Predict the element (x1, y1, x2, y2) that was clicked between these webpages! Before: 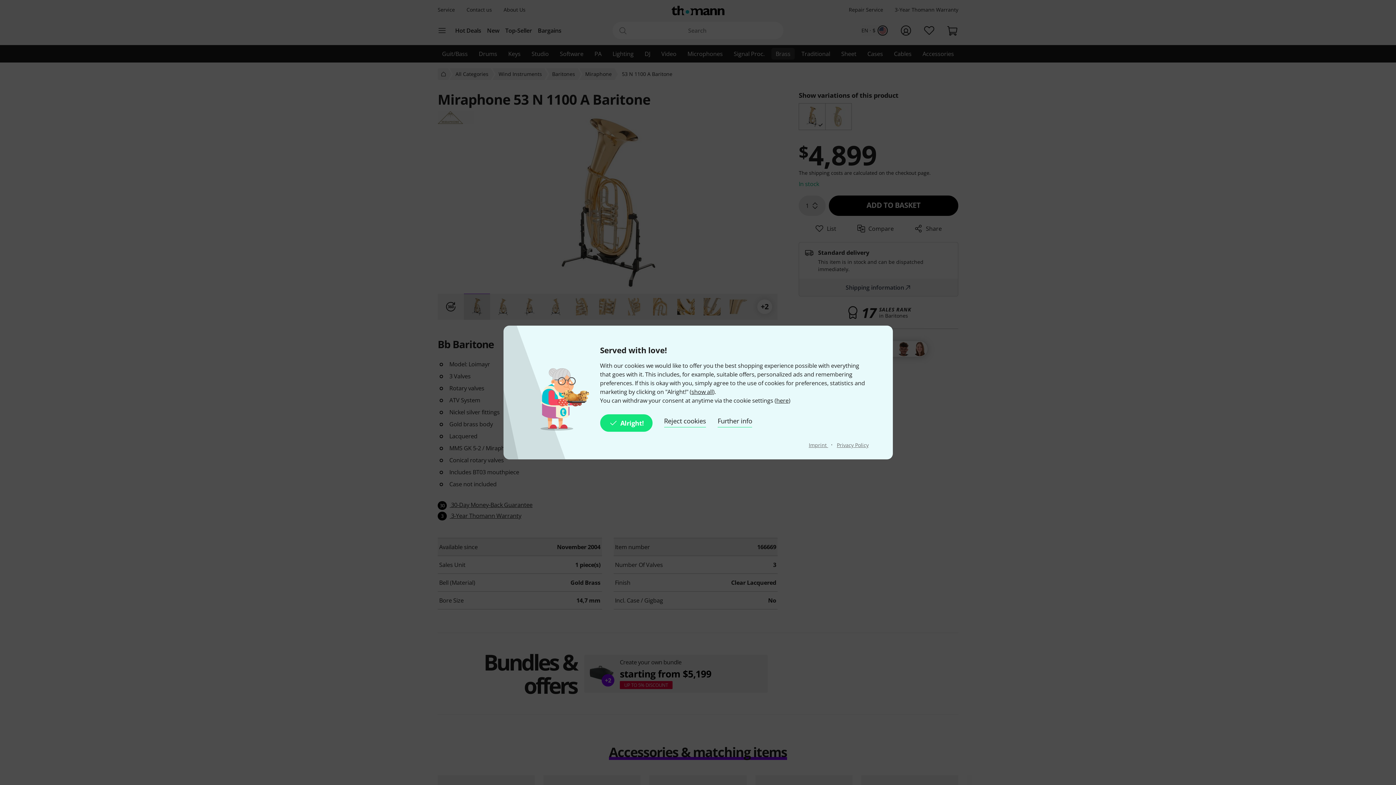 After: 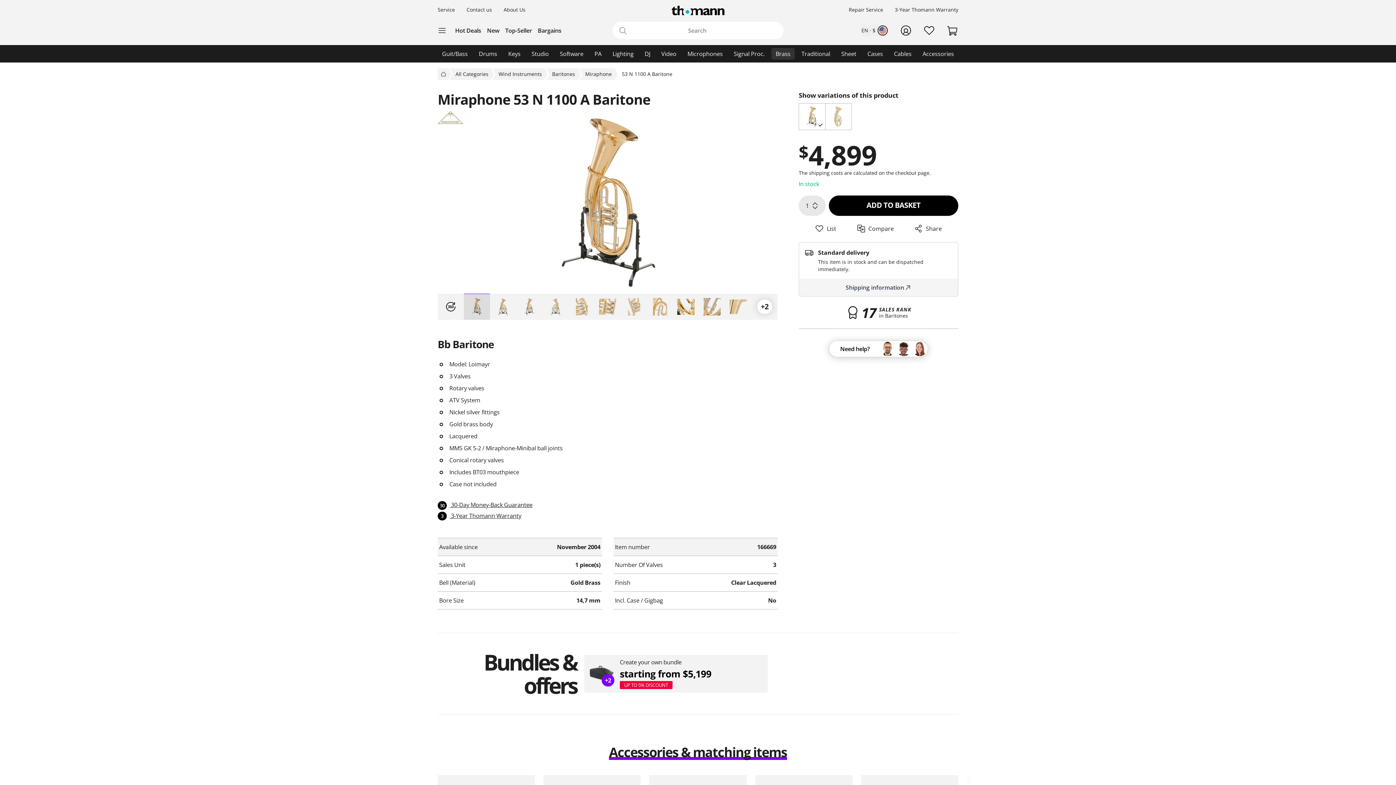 Action: label: Alright! bbox: (600, 414, 652, 432)